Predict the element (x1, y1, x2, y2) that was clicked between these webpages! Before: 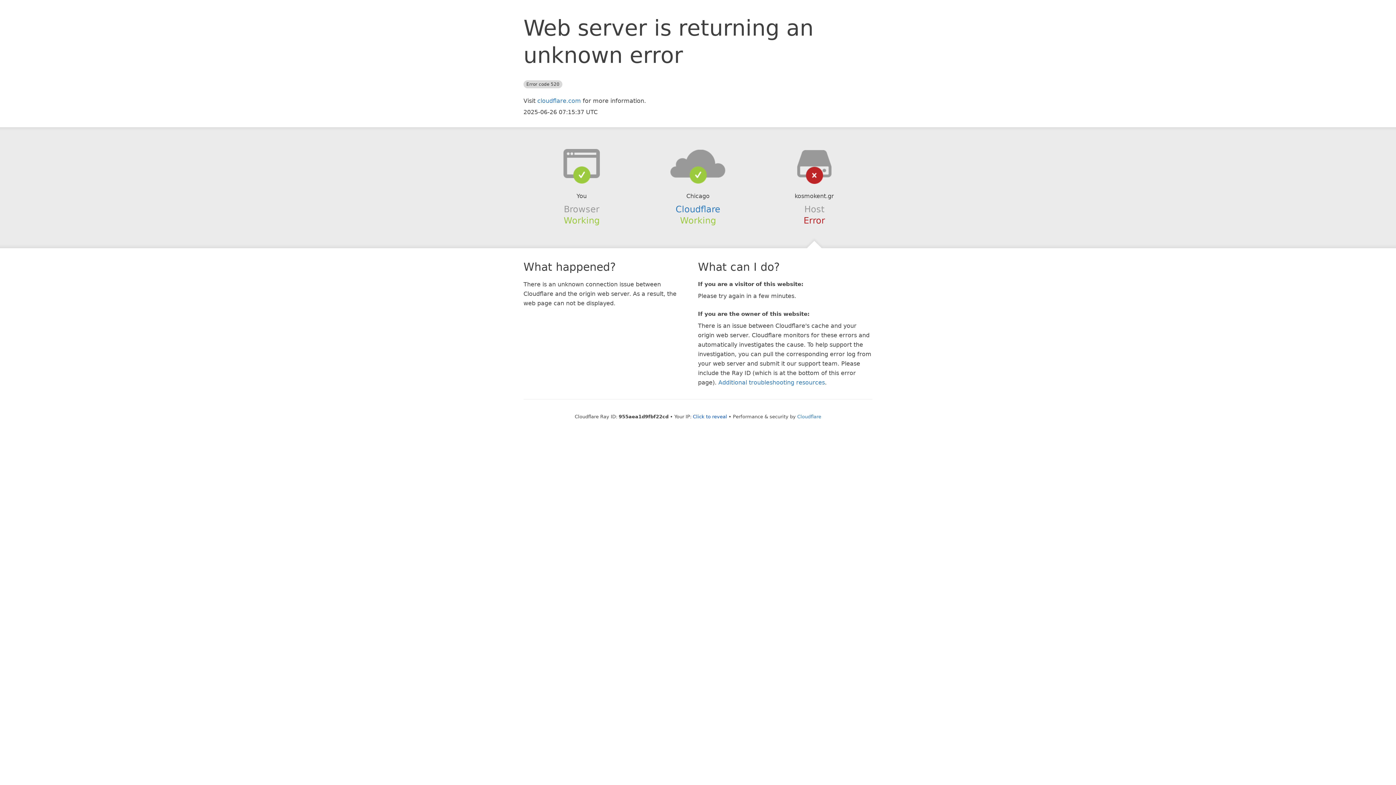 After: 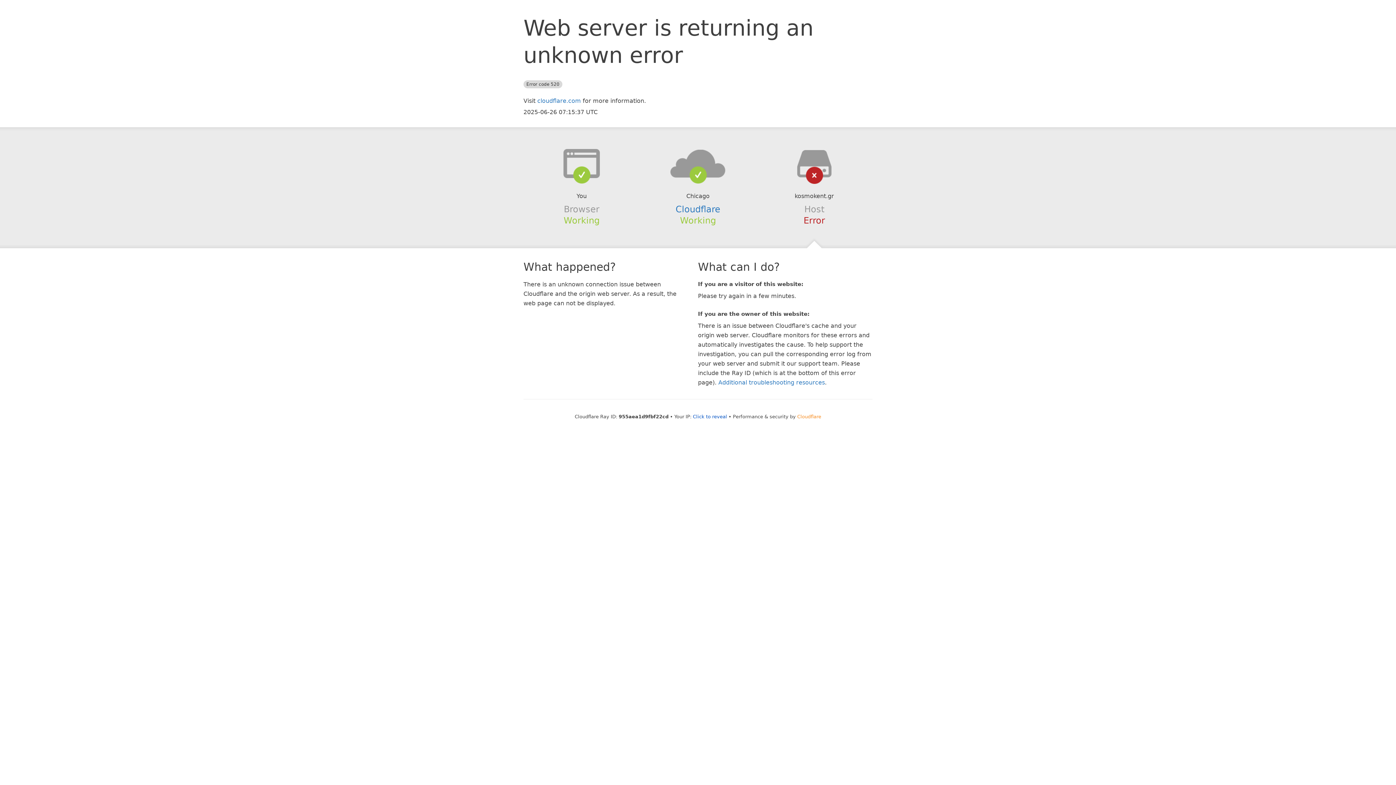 Action: bbox: (797, 414, 821, 419) label: Cloudflare